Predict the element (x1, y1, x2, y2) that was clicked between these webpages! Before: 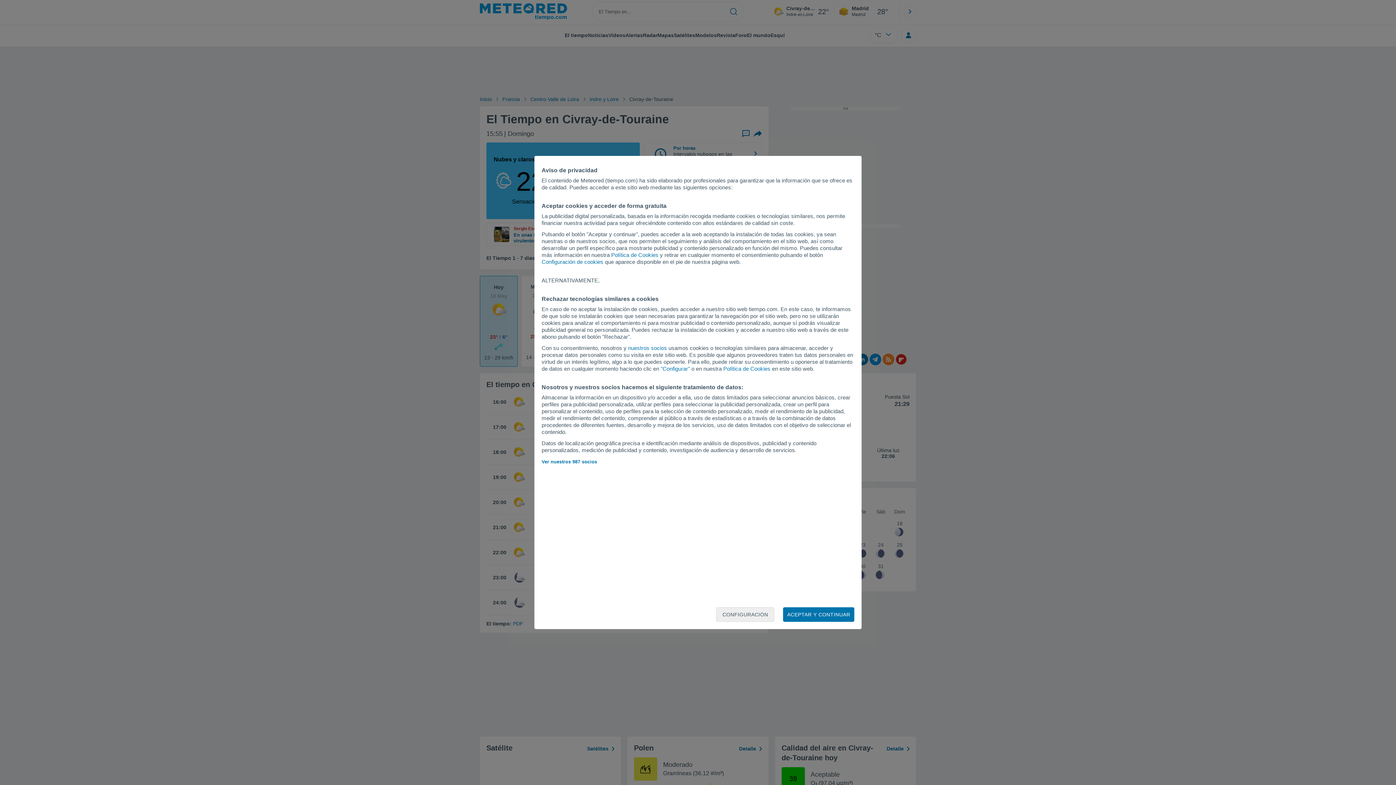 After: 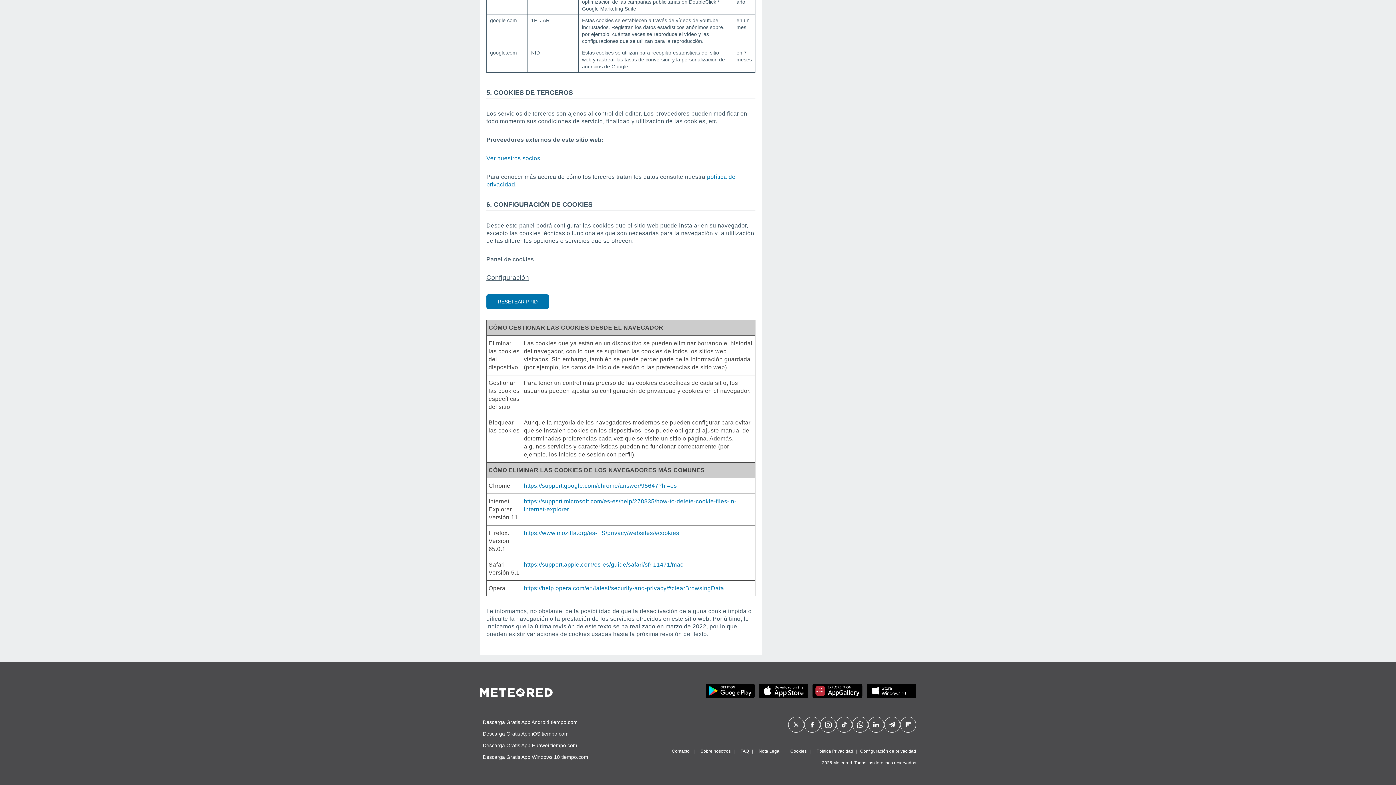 Action: bbox: (723, 365, 770, 372) label: Política de Cookies